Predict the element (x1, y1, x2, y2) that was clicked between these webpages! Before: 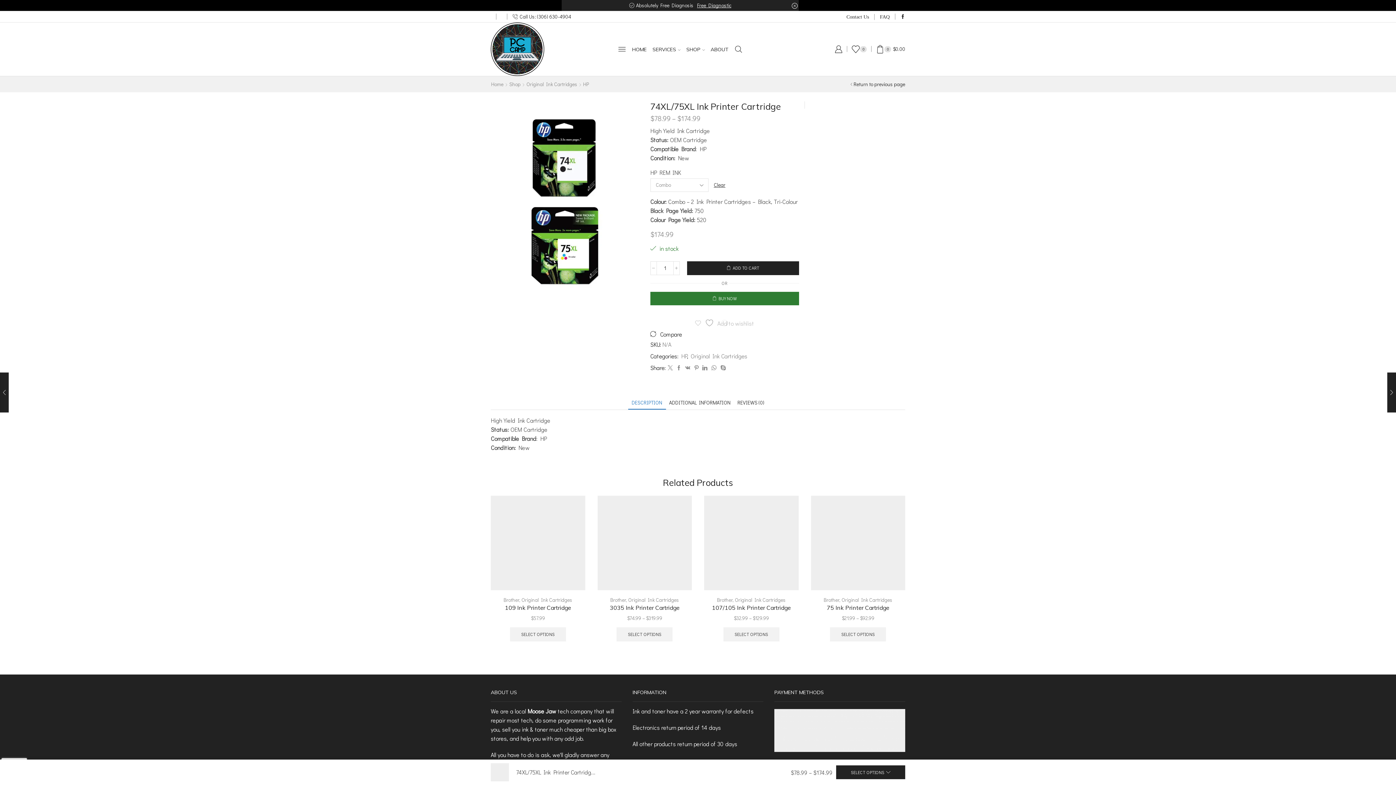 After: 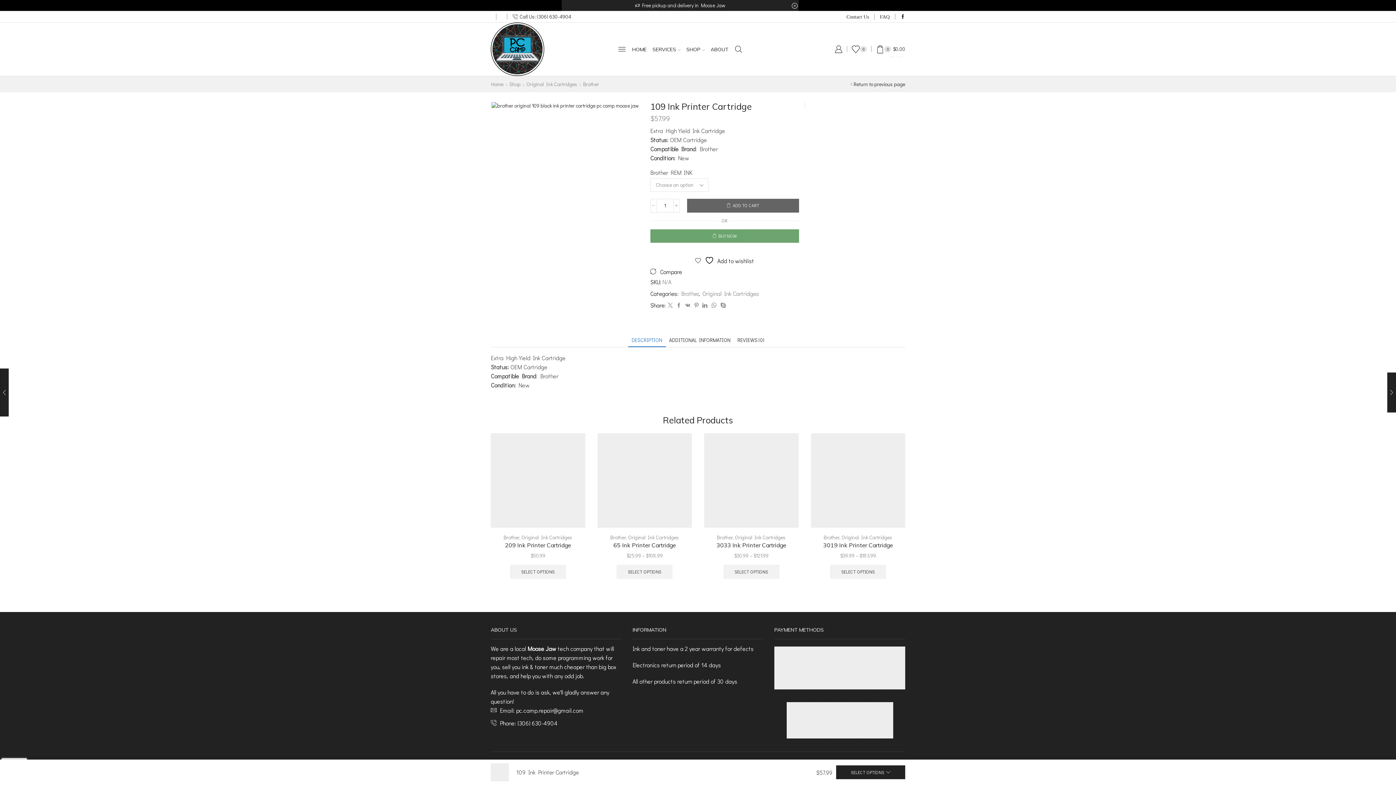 Action: label: 109 Ink Printer Cartridge bbox: (490, 603, 585, 612)